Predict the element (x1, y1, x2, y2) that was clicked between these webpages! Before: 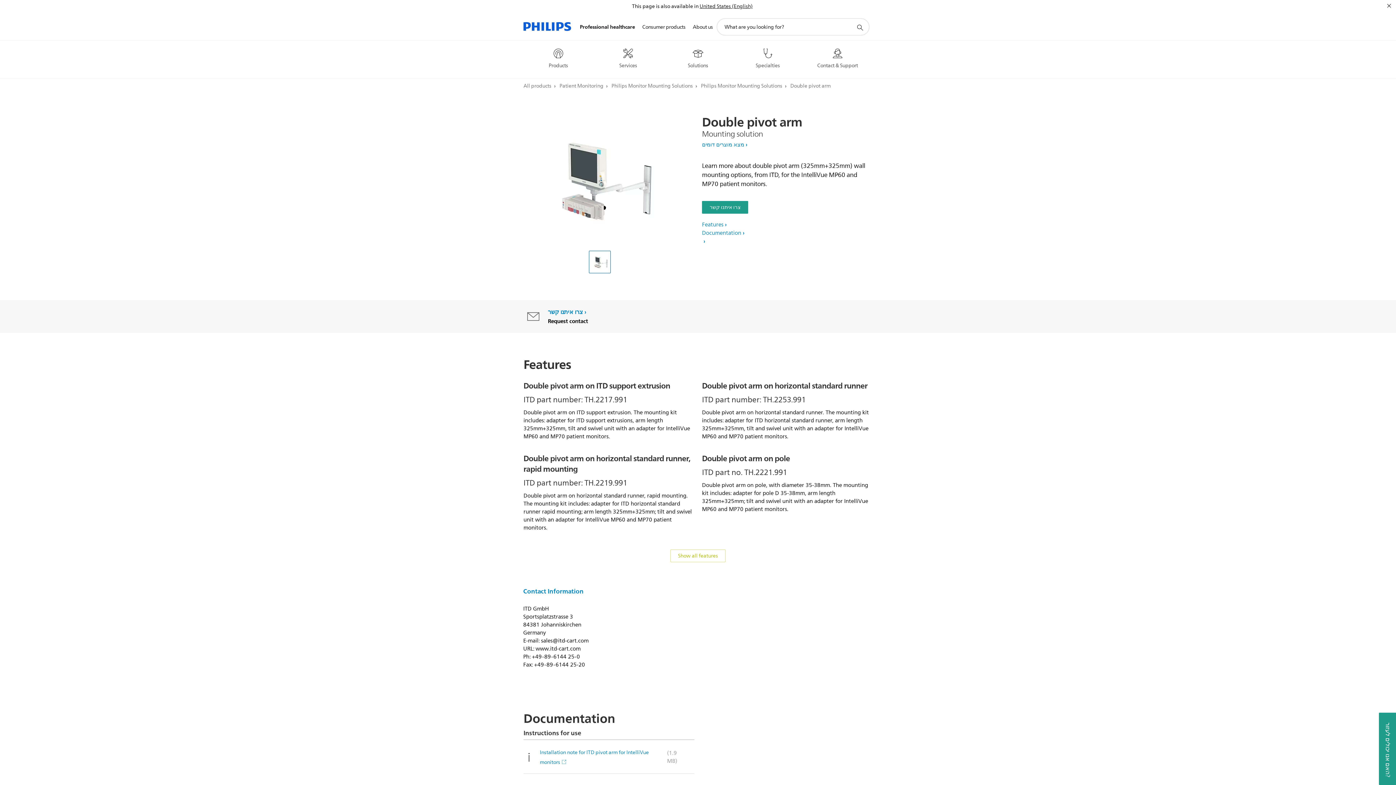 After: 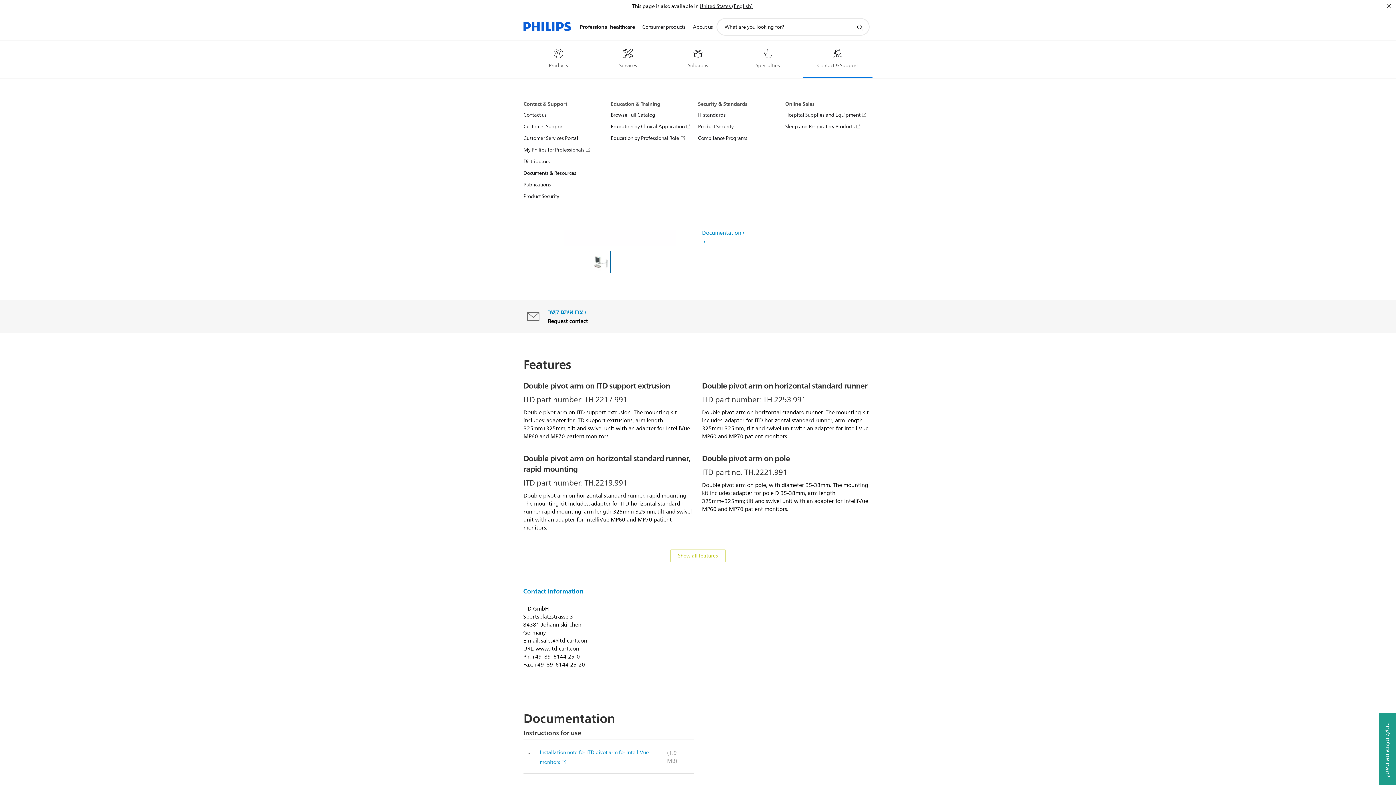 Action: bbox: (802, 44, 872, 68) label: Contact & Support